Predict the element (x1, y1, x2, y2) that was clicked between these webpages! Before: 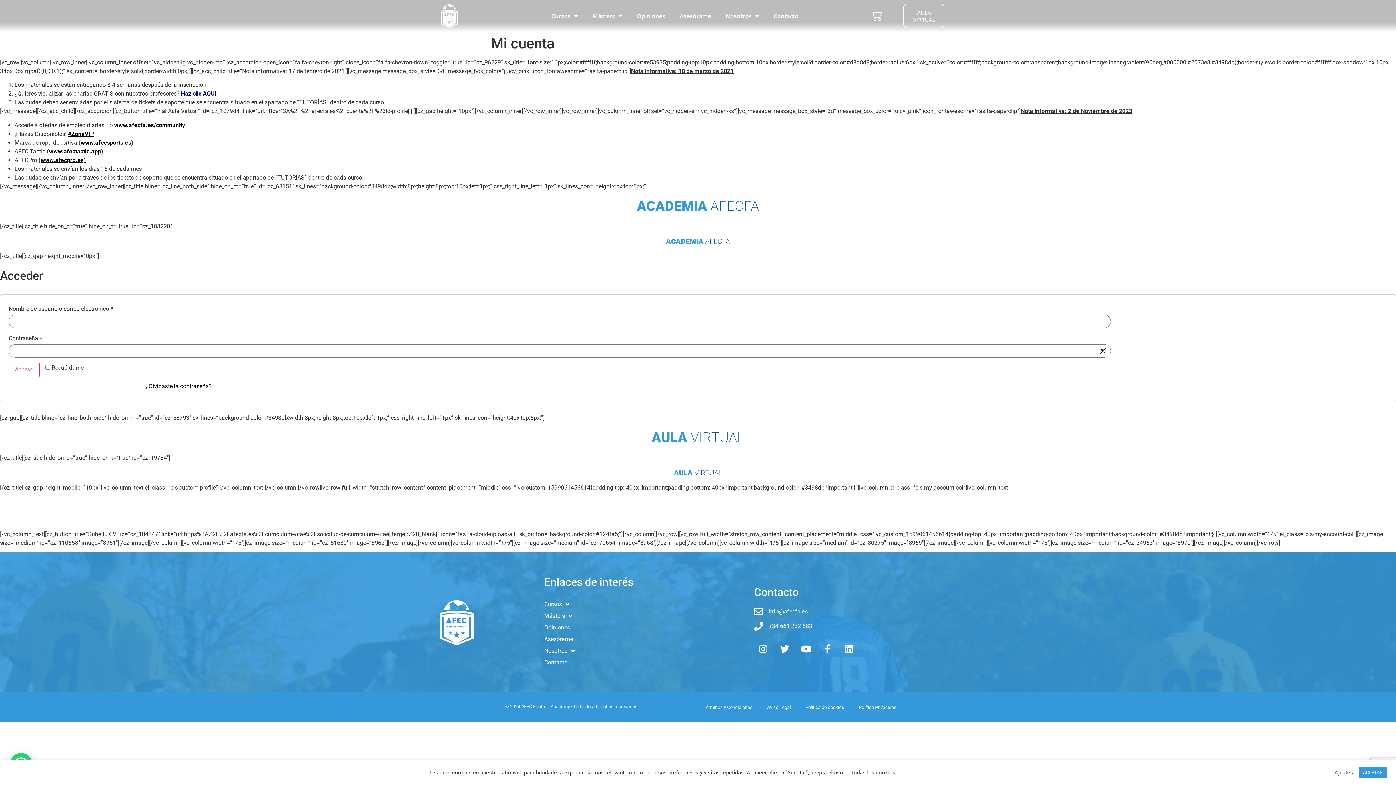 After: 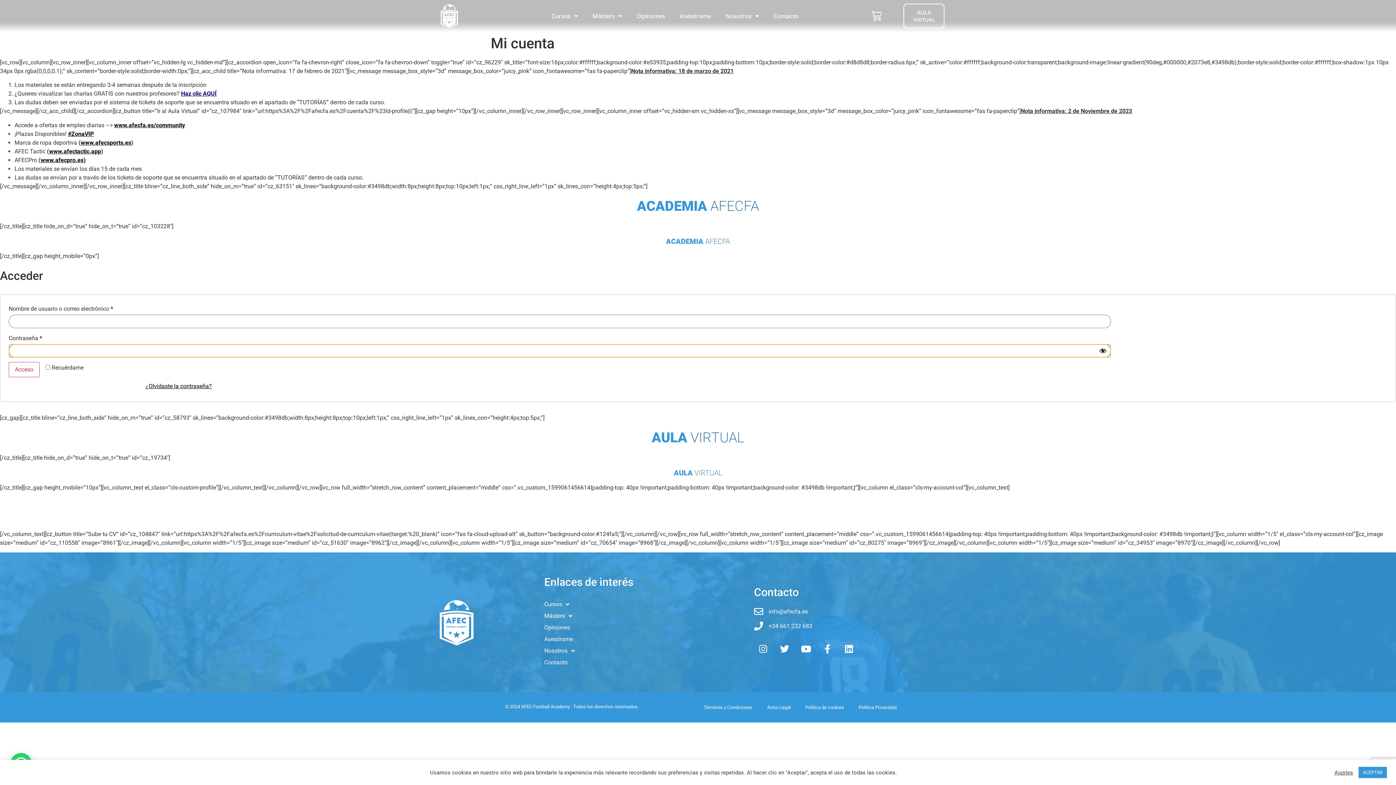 Action: label: Mostrar contraseña bbox: (1099, 346, 1107, 354)